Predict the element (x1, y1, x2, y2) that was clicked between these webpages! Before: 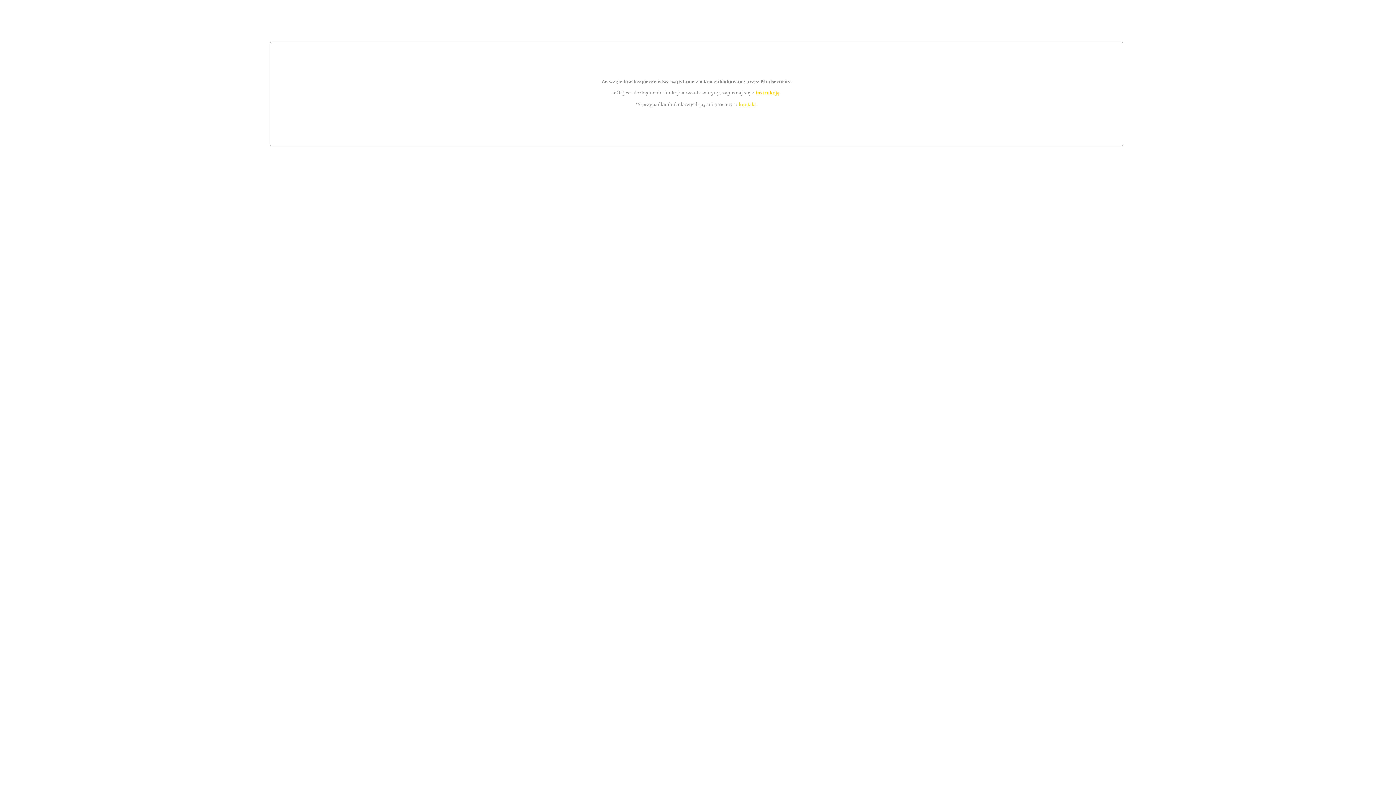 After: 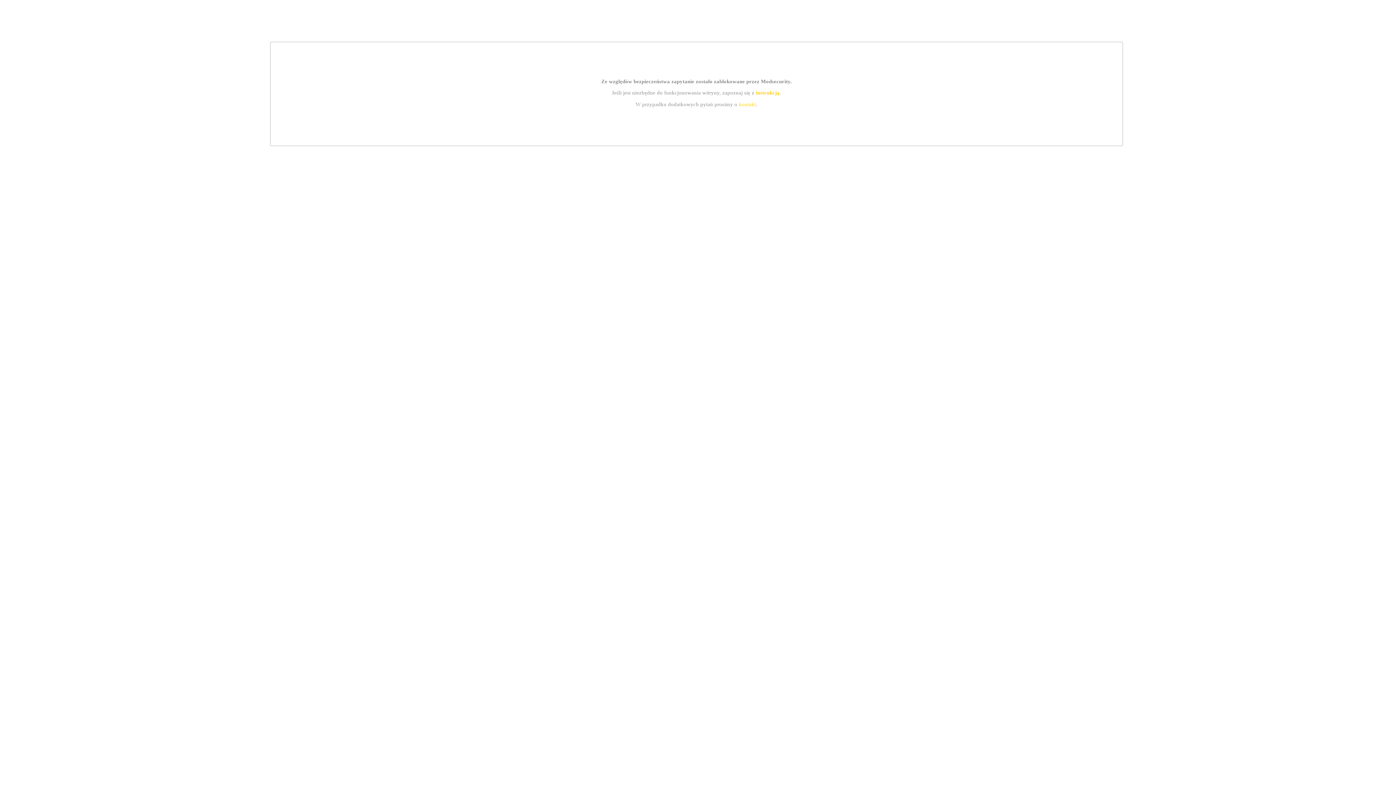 Action: bbox: (739, 101, 756, 107) label: kontakt